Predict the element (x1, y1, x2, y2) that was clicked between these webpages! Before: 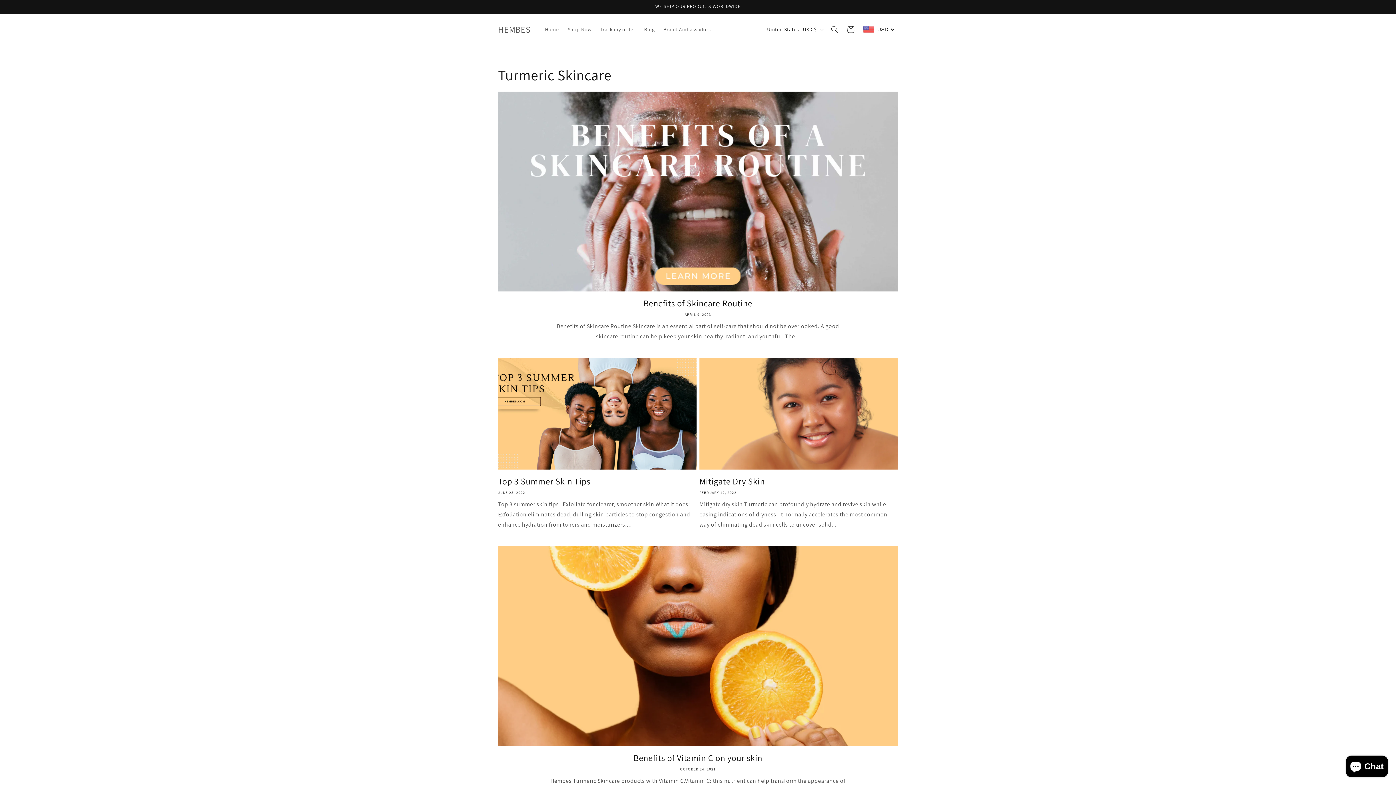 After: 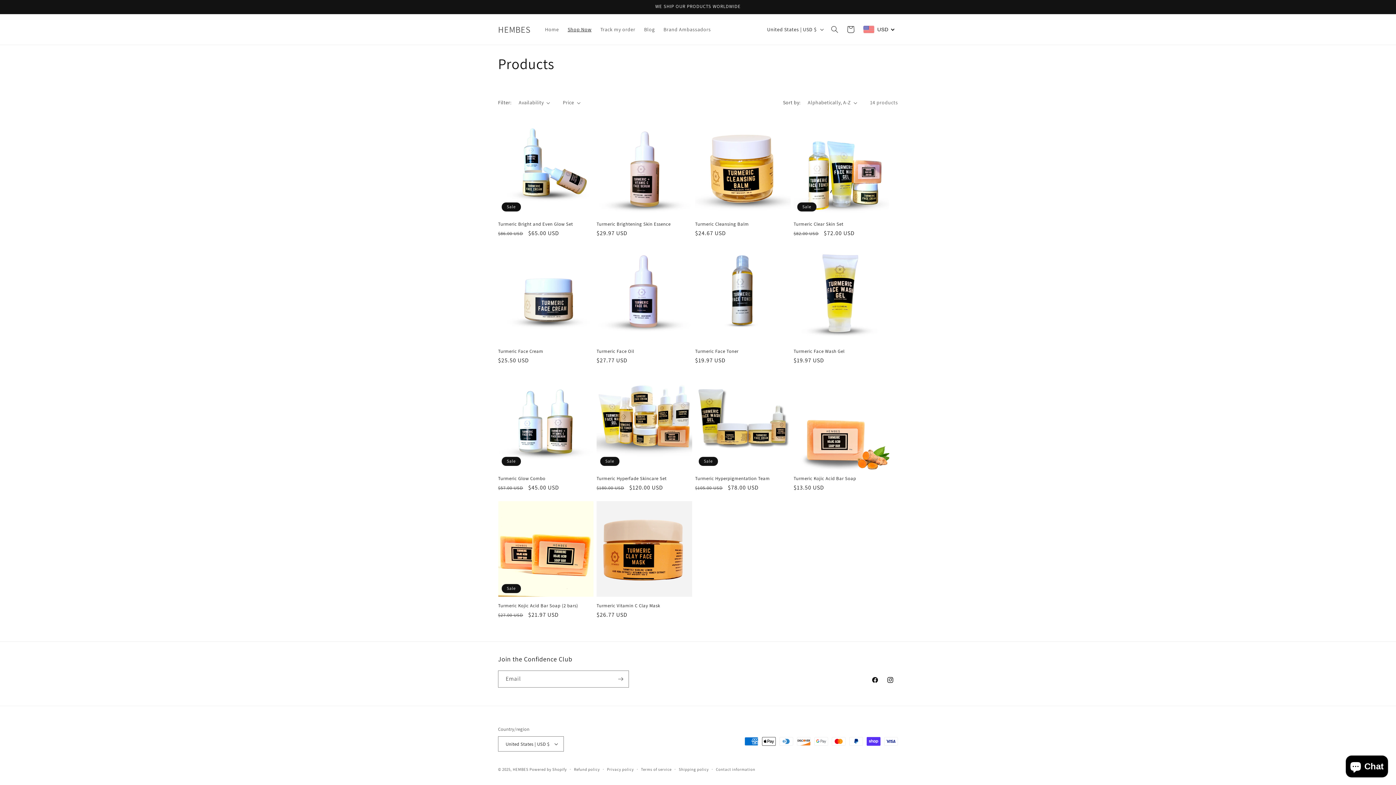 Action: bbox: (563, 21, 596, 37) label: Shop Now